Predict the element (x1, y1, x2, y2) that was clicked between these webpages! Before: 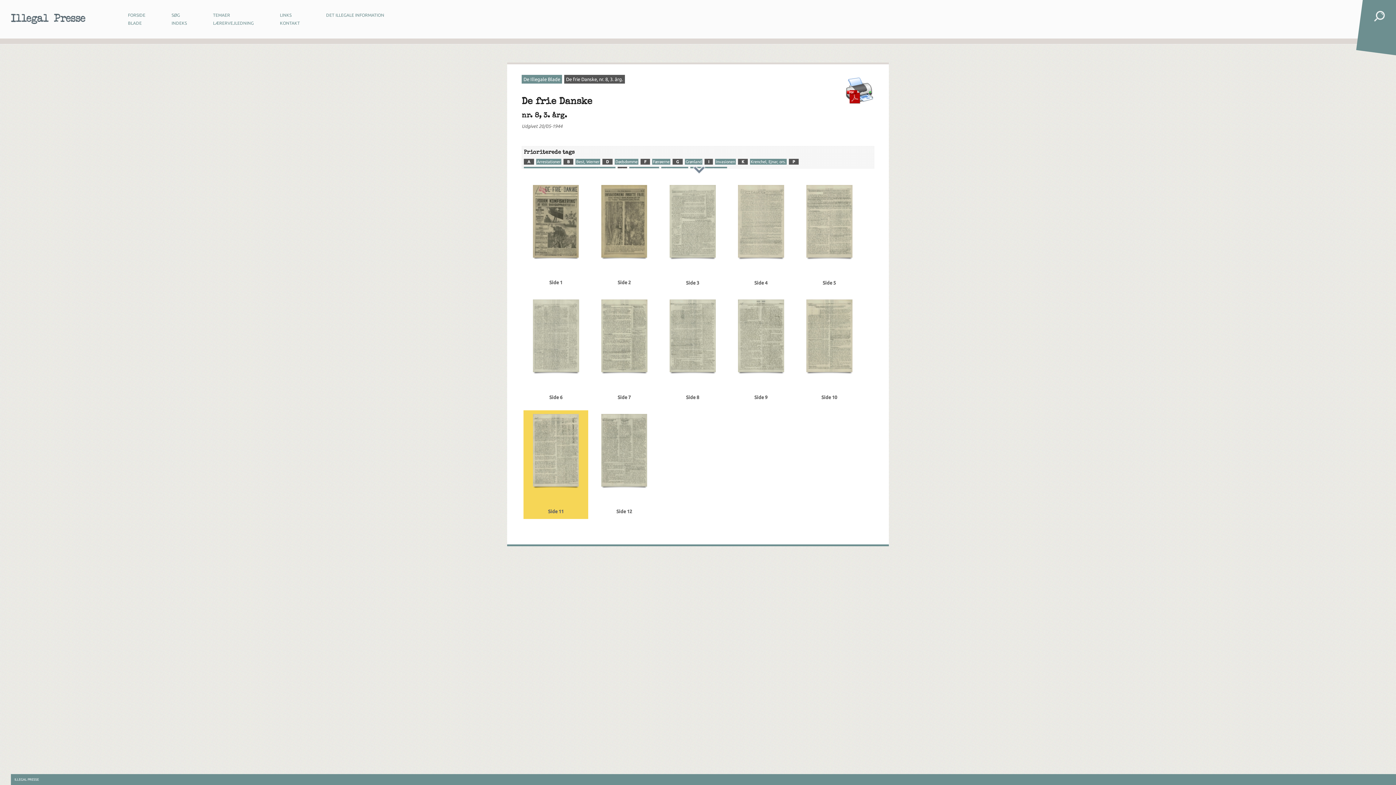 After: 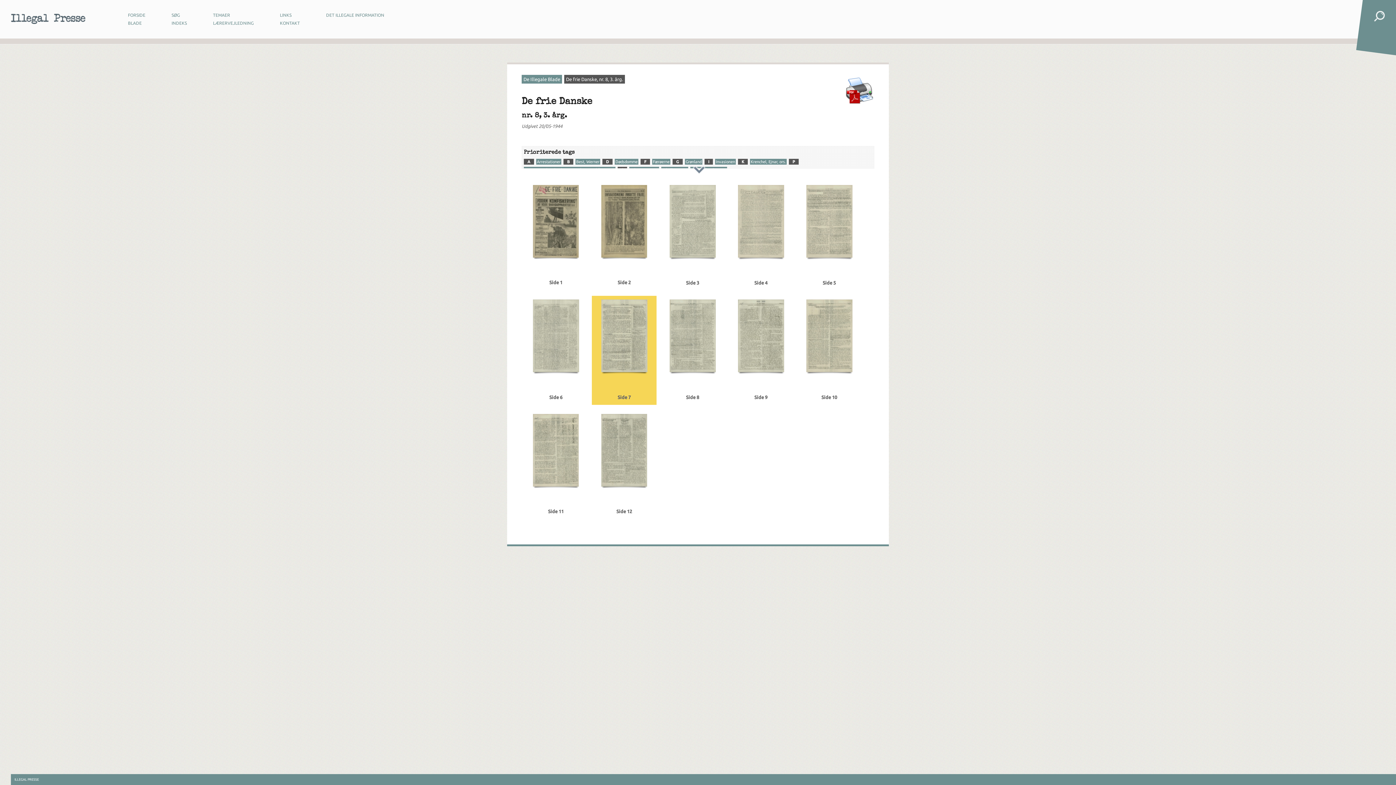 Action: bbox: (685, 158, 702, 164) label: Grønland